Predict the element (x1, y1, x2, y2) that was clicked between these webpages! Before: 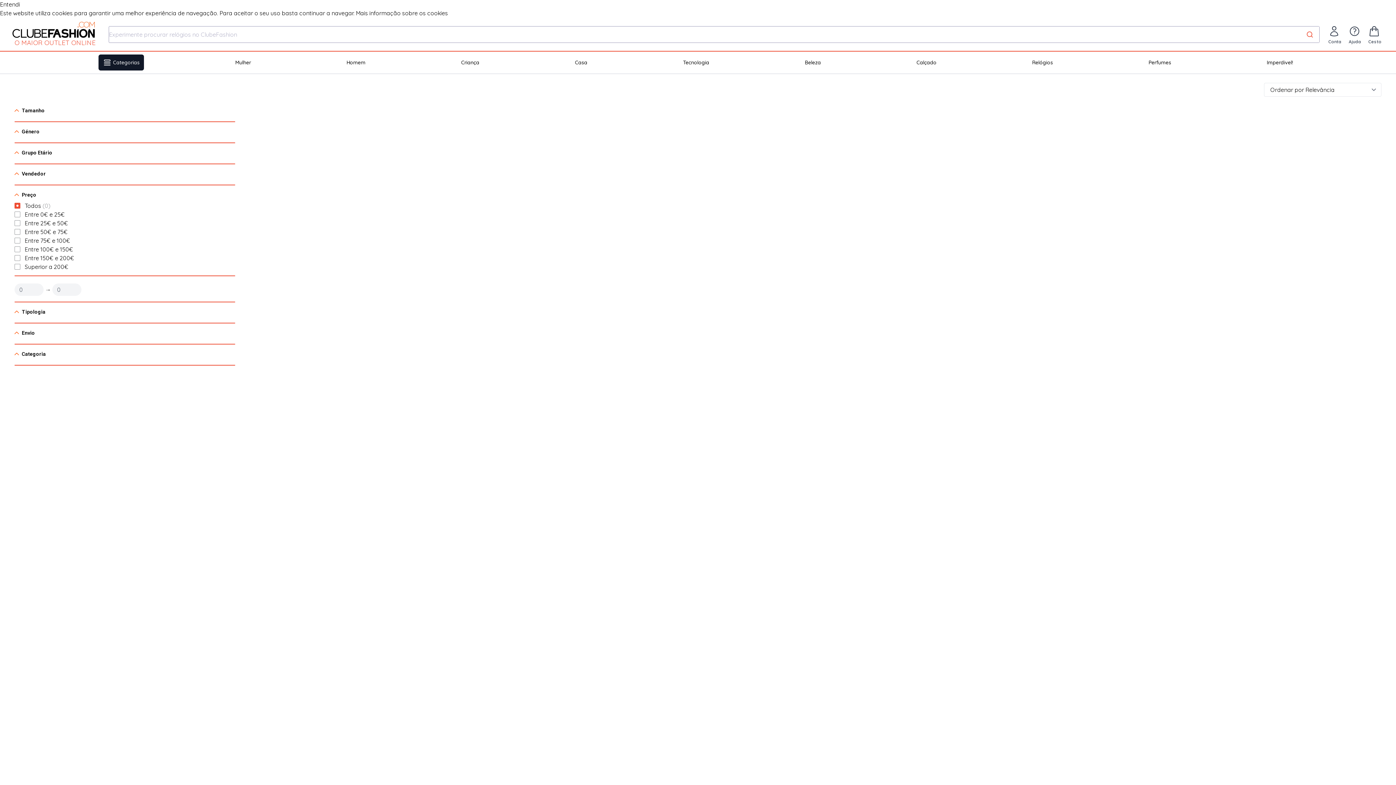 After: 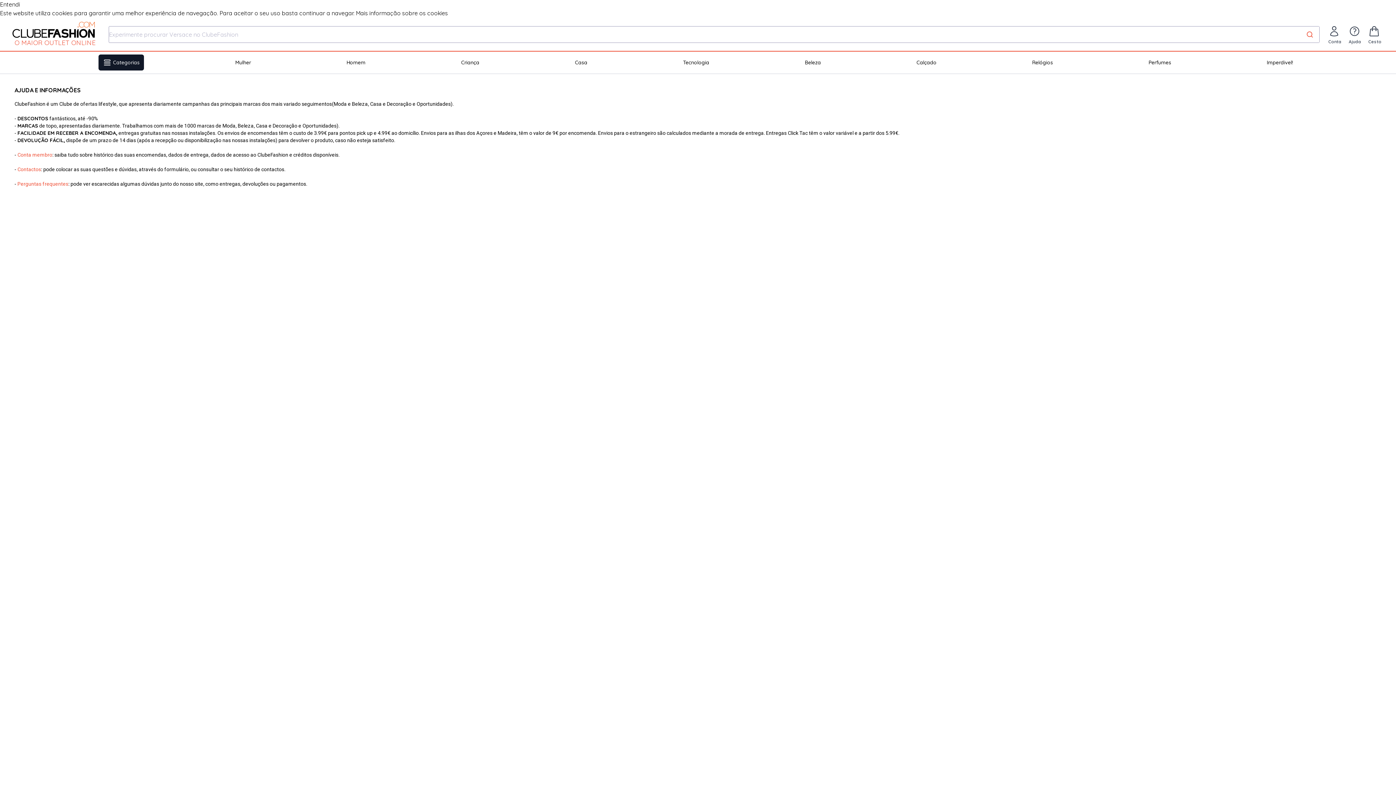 Action: label: Ajuda bbox: (1349, 25, 1361, 45)